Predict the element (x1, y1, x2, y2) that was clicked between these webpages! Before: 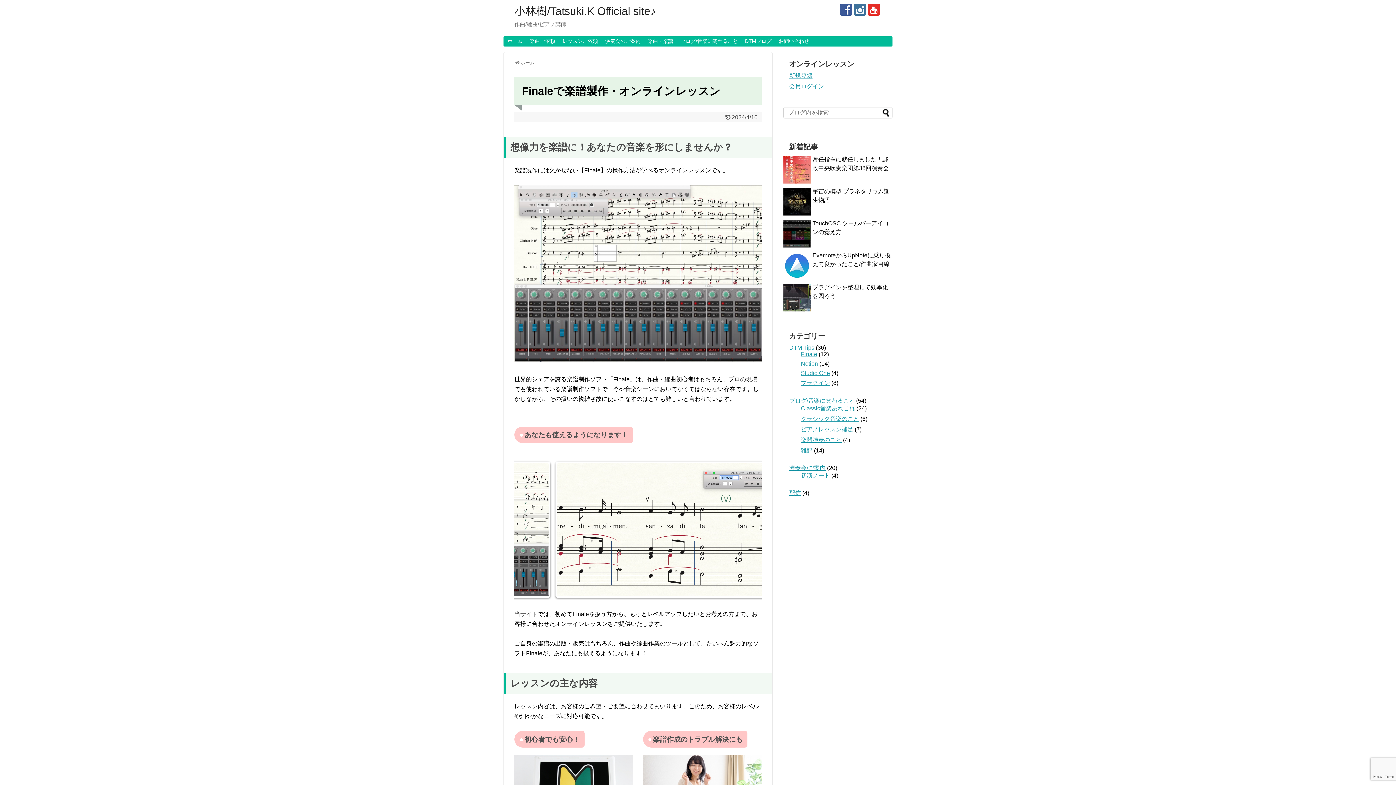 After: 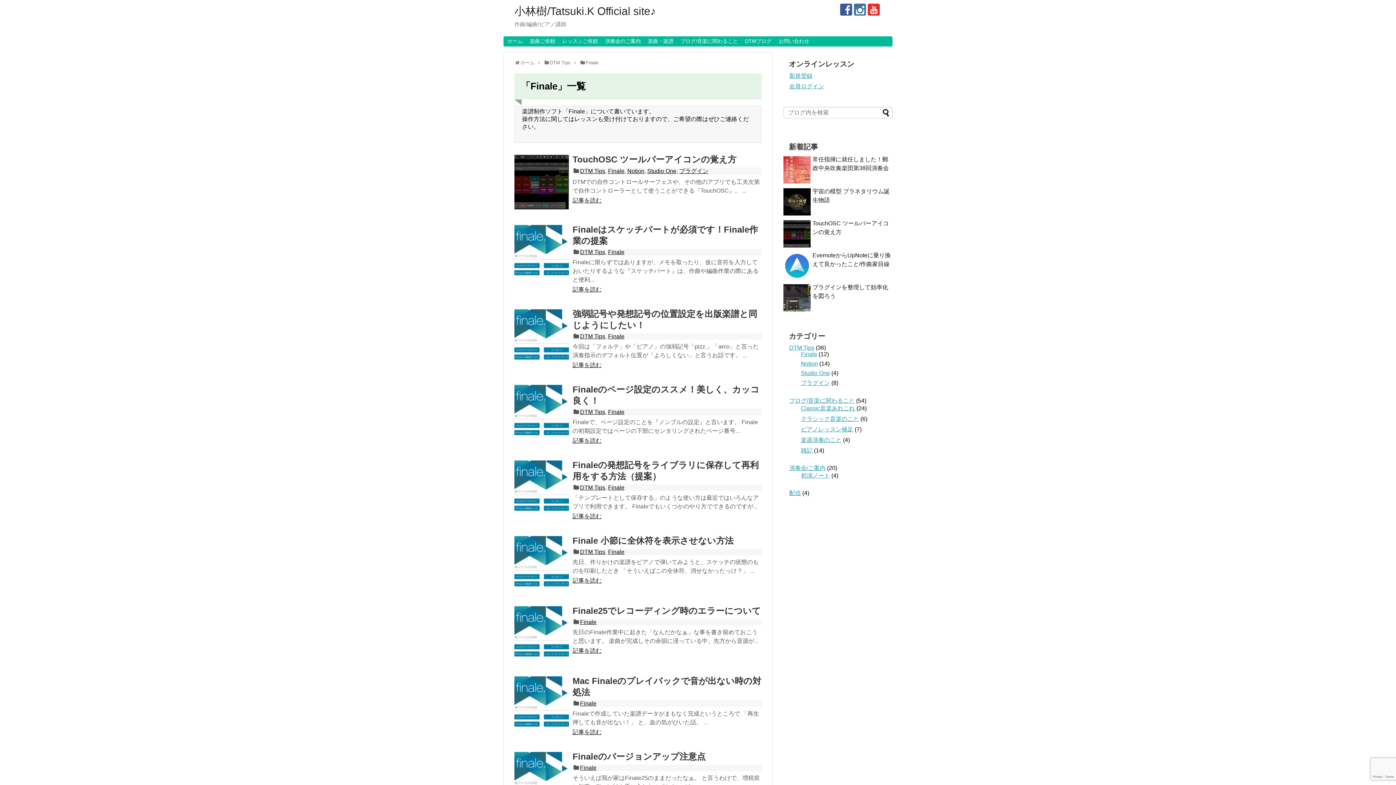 Action: label: Finale bbox: (801, 351, 817, 357)